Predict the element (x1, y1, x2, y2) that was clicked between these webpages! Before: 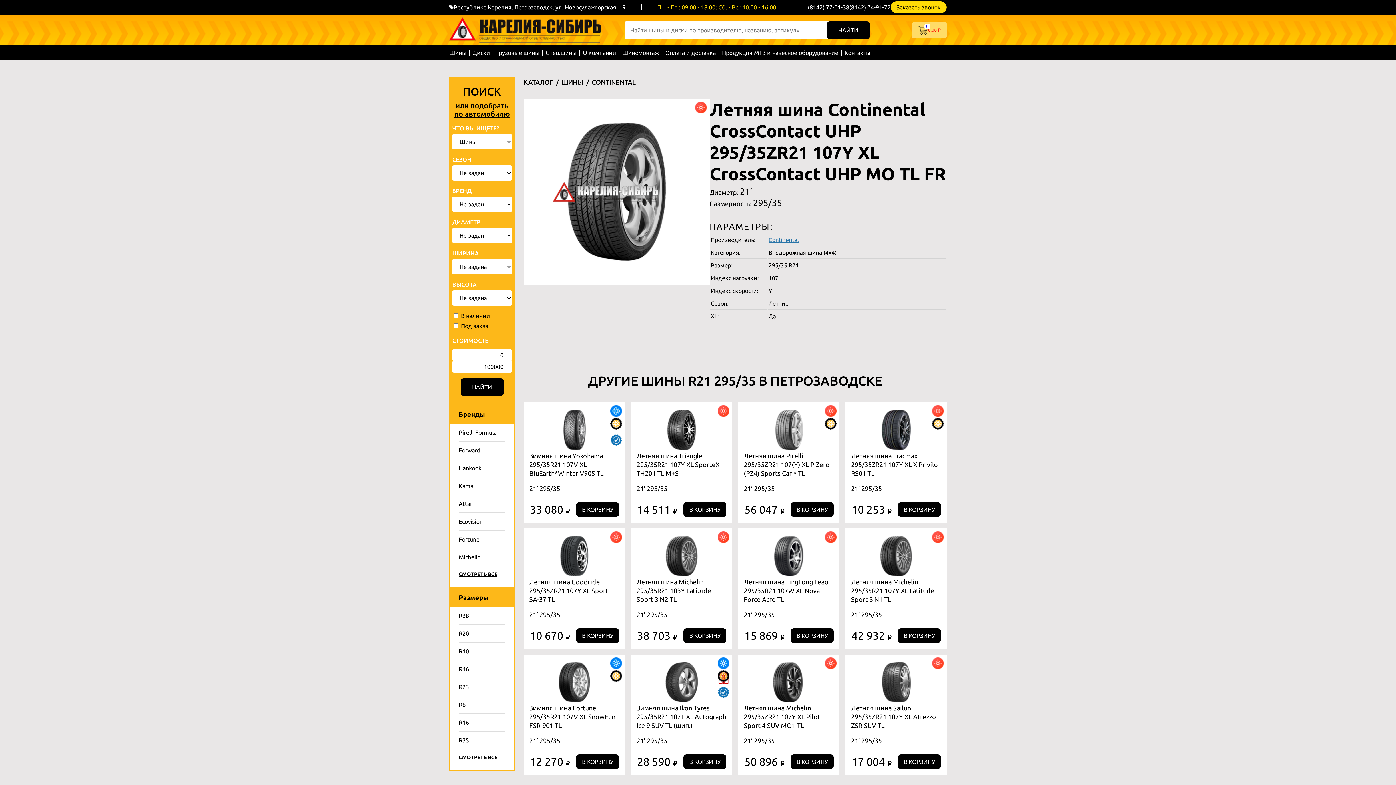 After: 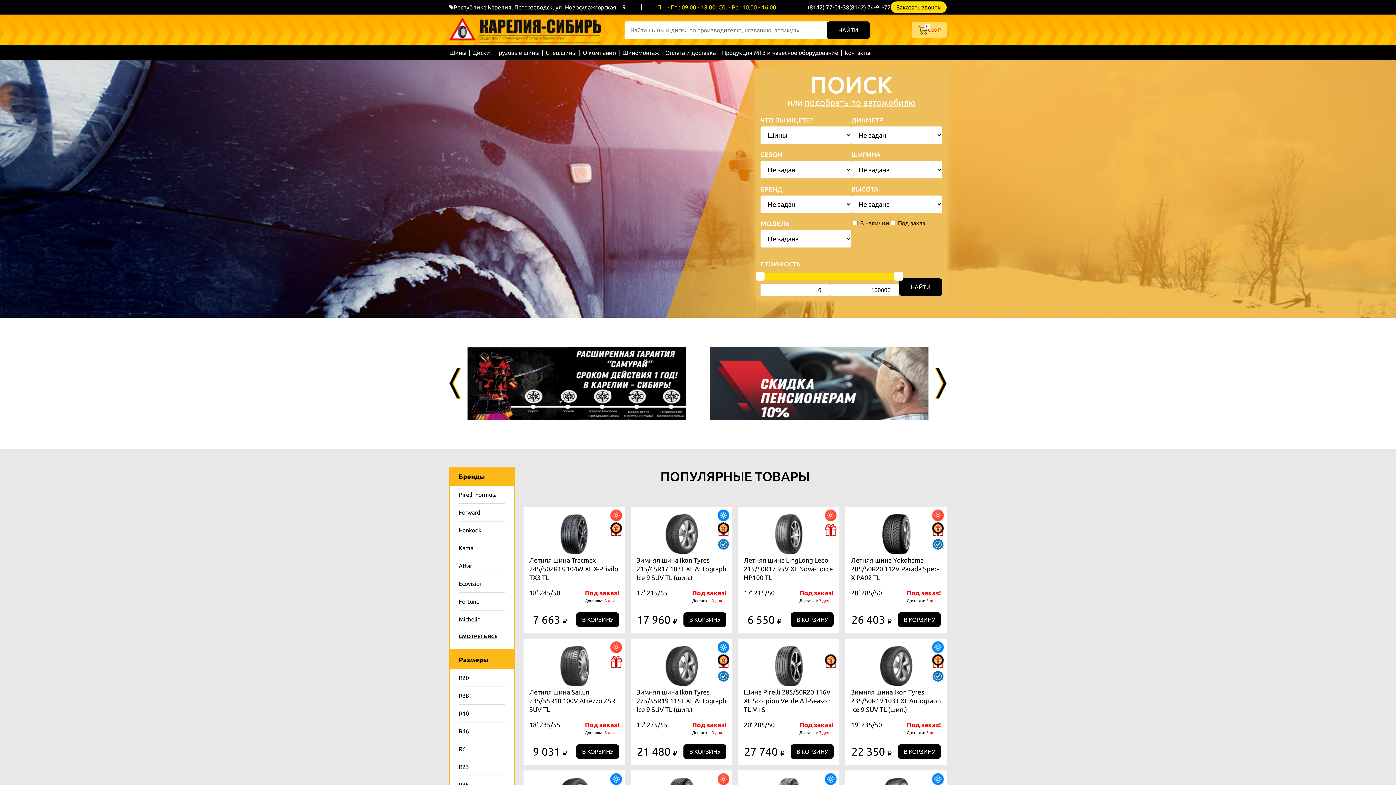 Action: bbox: (449, 17, 601, 42)